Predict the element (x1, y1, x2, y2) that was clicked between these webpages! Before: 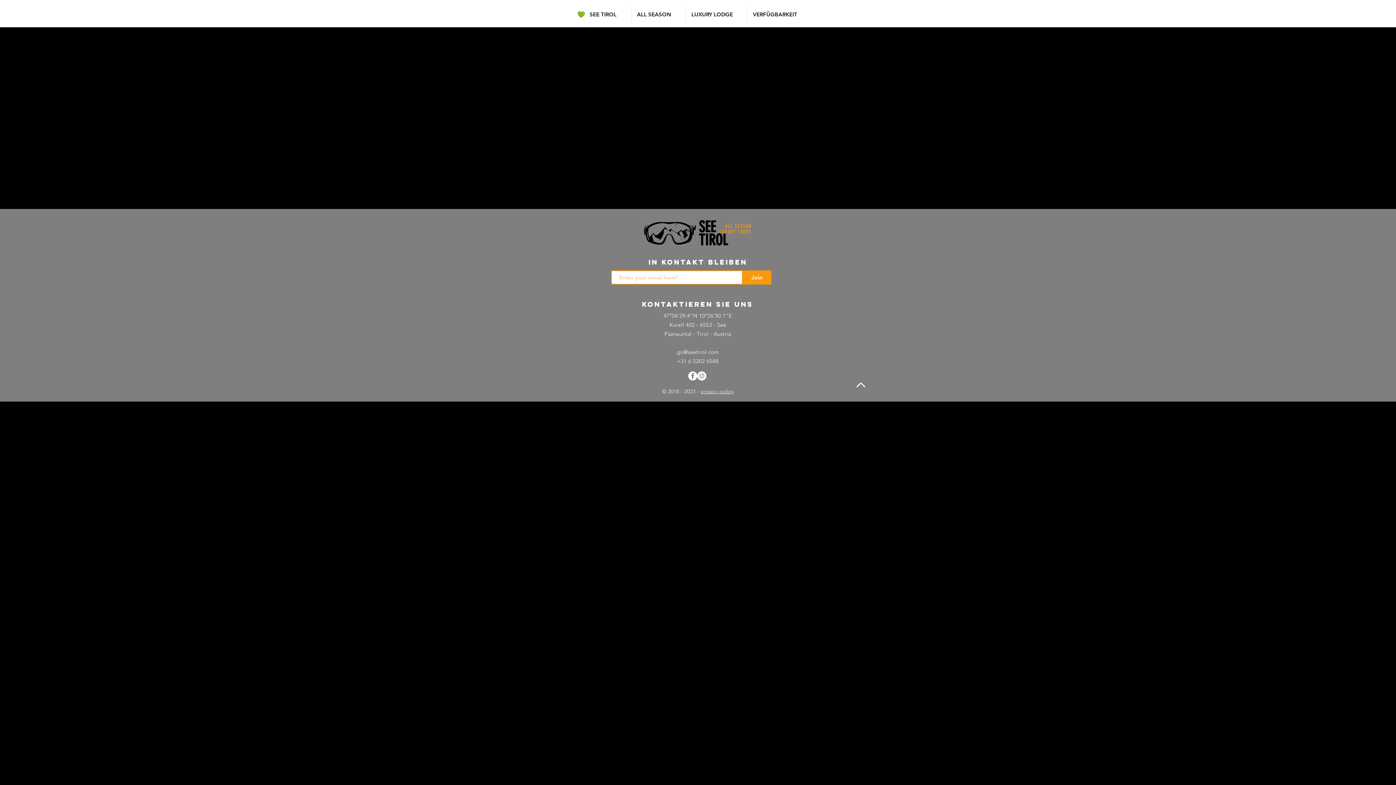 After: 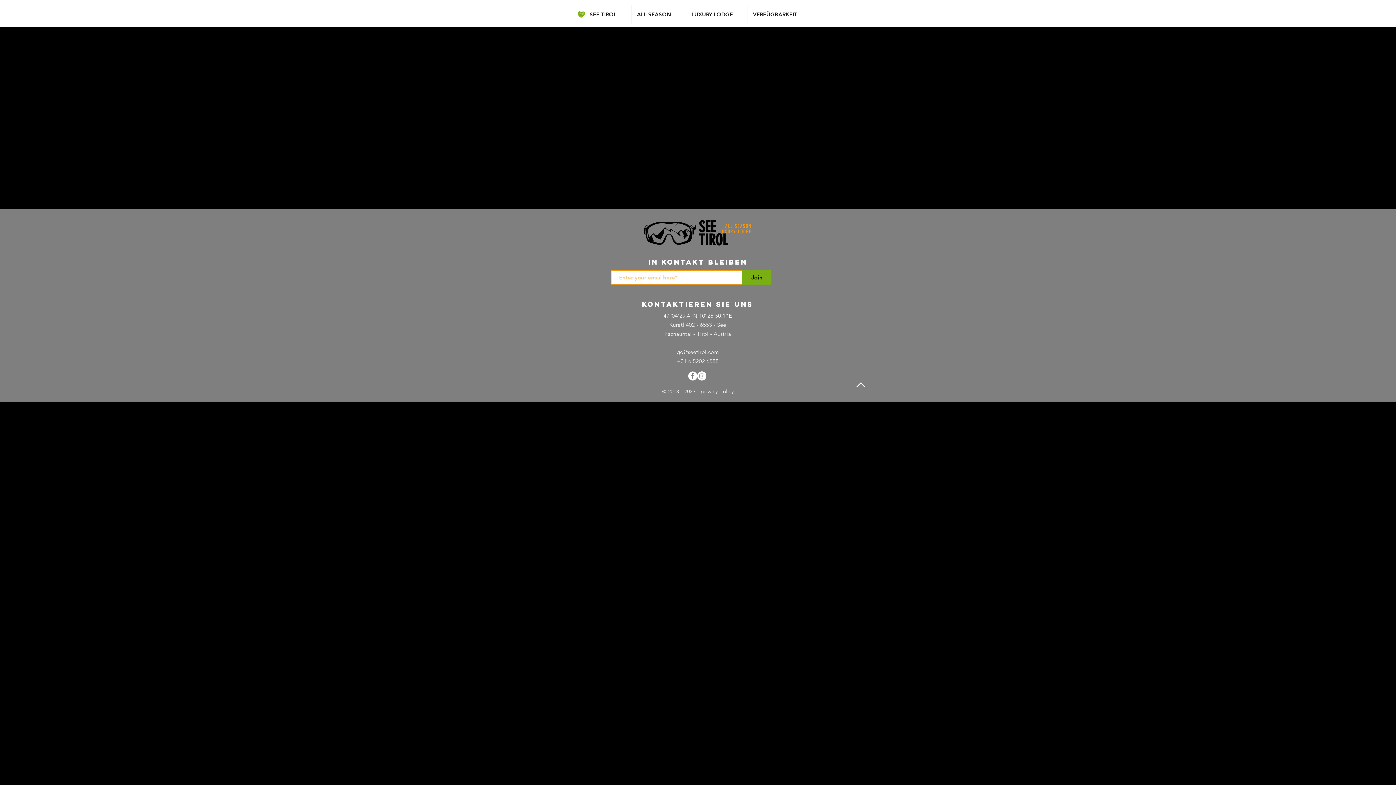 Action: bbox: (742, 270, 771, 284) label: Join